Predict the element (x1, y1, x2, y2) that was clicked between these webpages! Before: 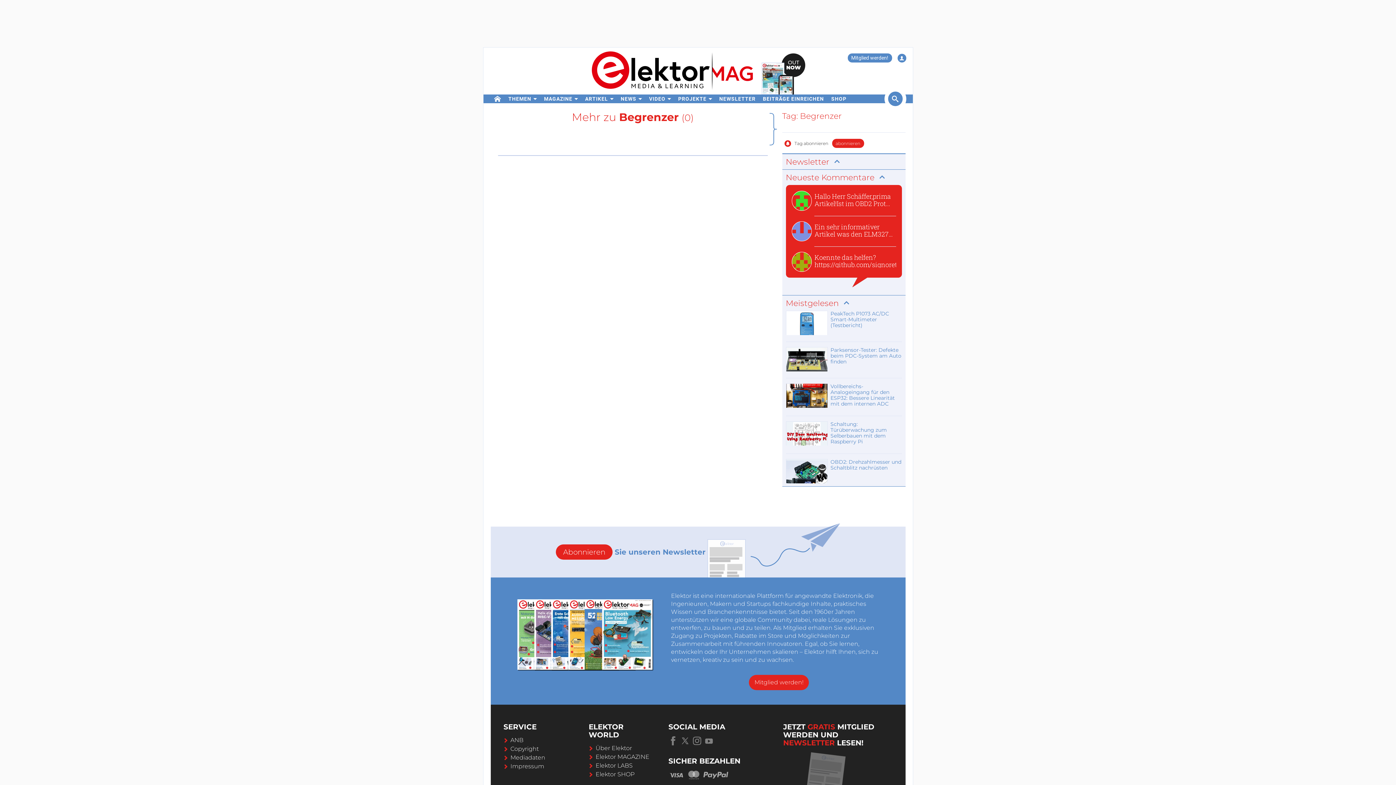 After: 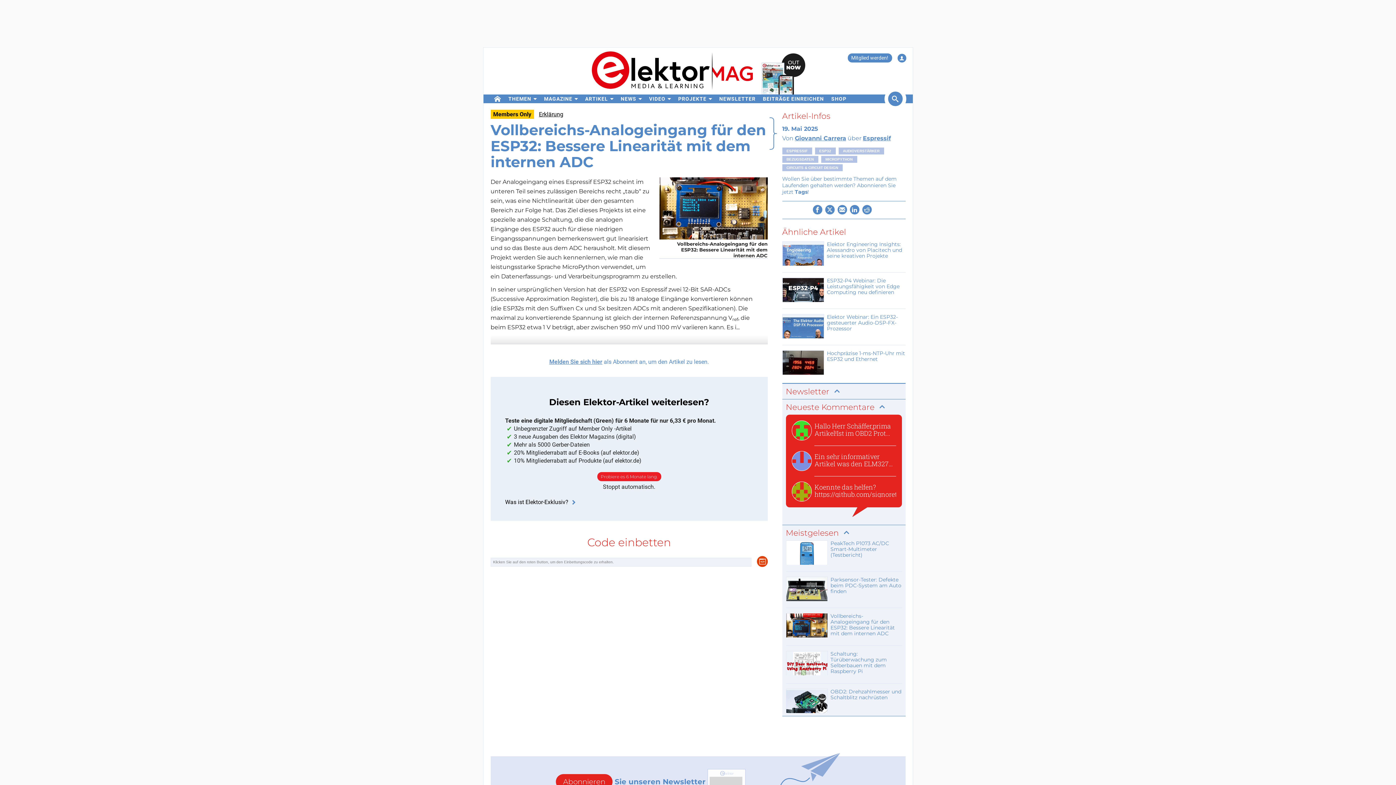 Action: label: Vollbereichs-Analogeingang für den ESP32: Bessere Linearität mit dem internen ADC bbox: (786, 383, 902, 410)